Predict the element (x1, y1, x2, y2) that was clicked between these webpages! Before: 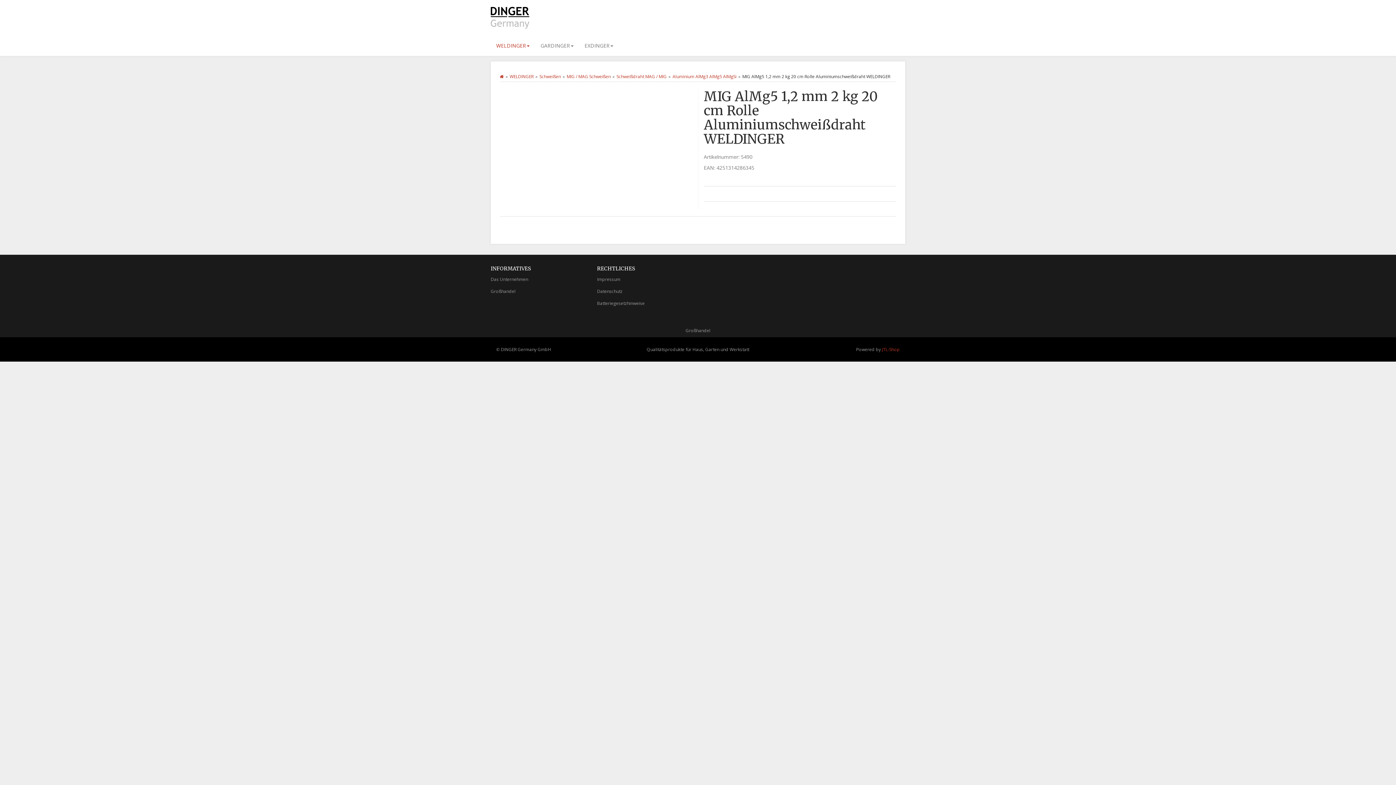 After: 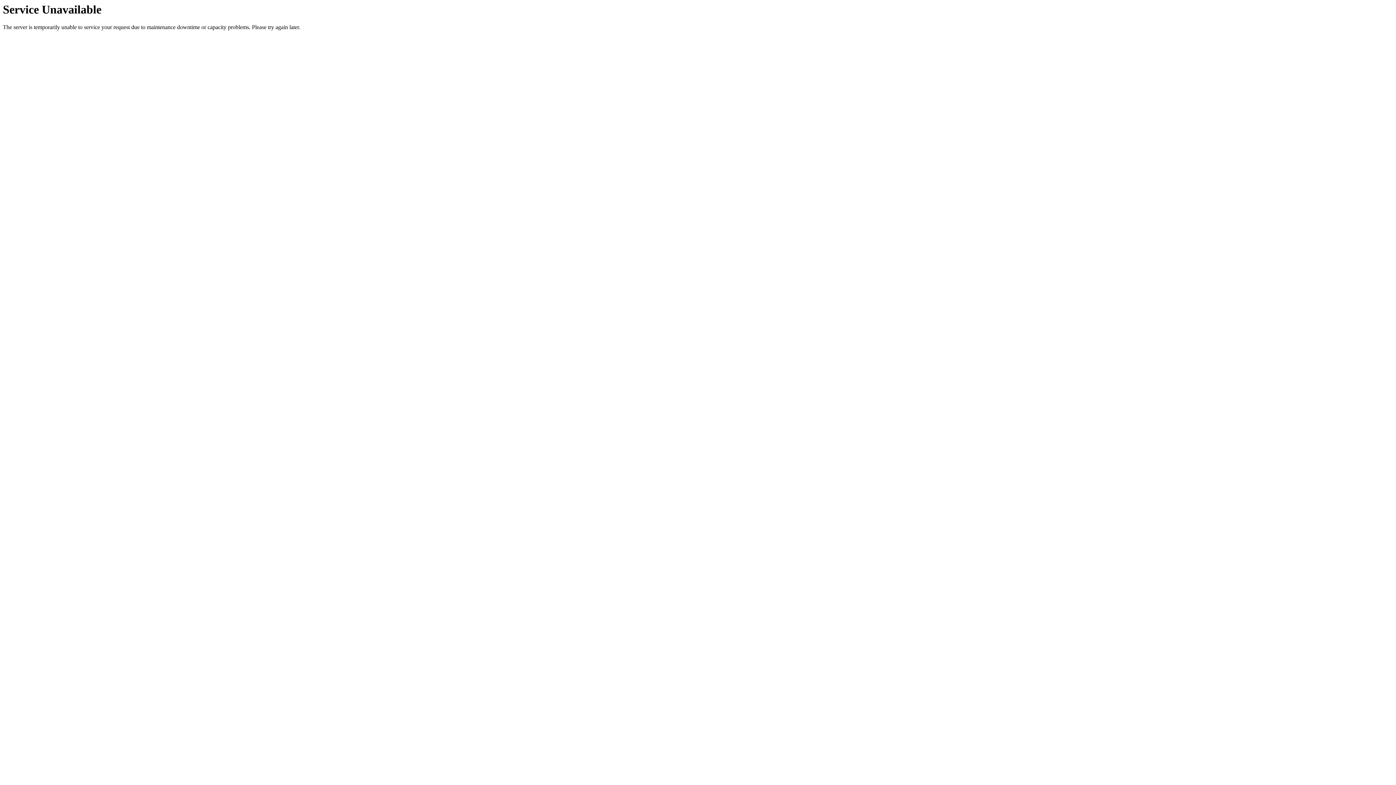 Action: bbox: (490, 6, 621, 28)